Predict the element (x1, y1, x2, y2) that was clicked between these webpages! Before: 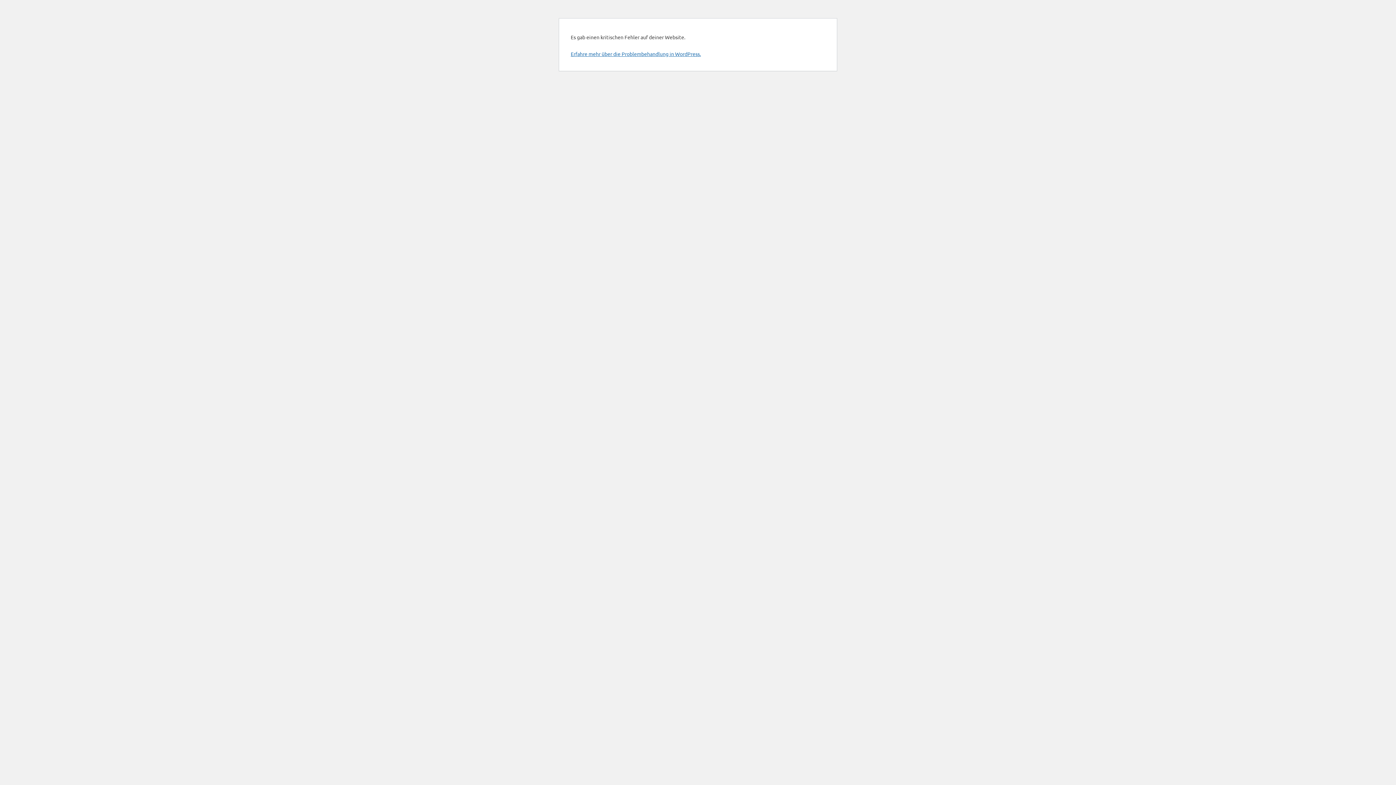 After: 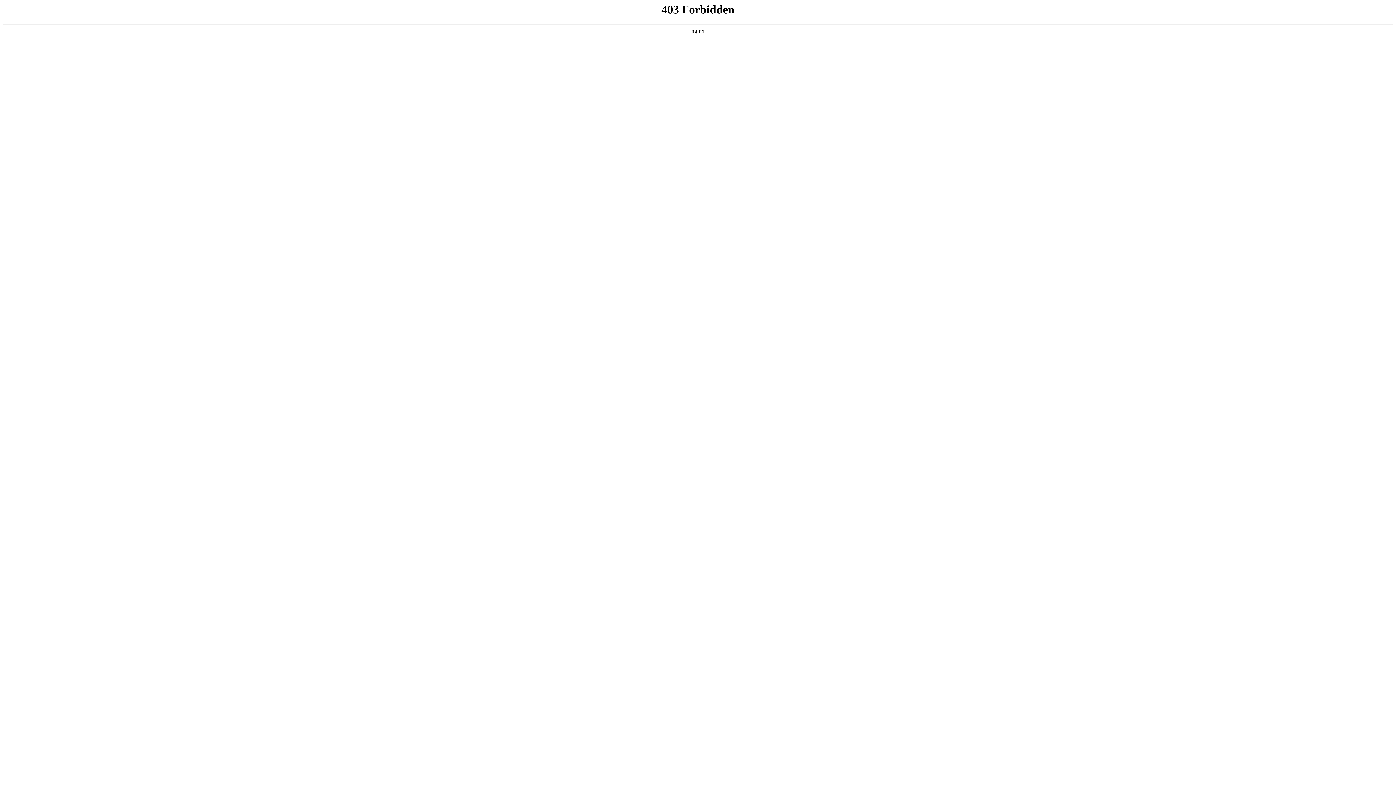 Action: label: Erfahre mehr über die Problembehandlung in WordPress. bbox: (570, 50, 701, 57)